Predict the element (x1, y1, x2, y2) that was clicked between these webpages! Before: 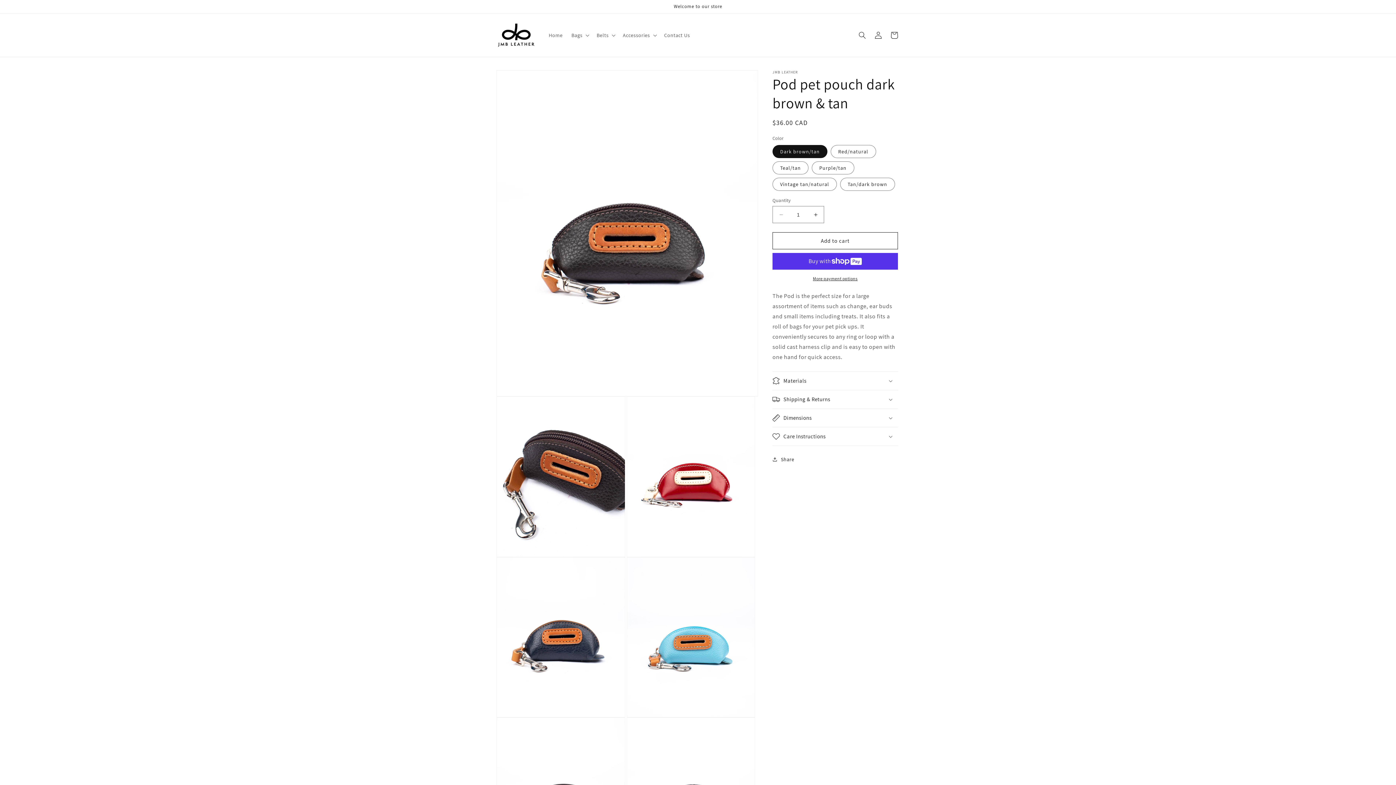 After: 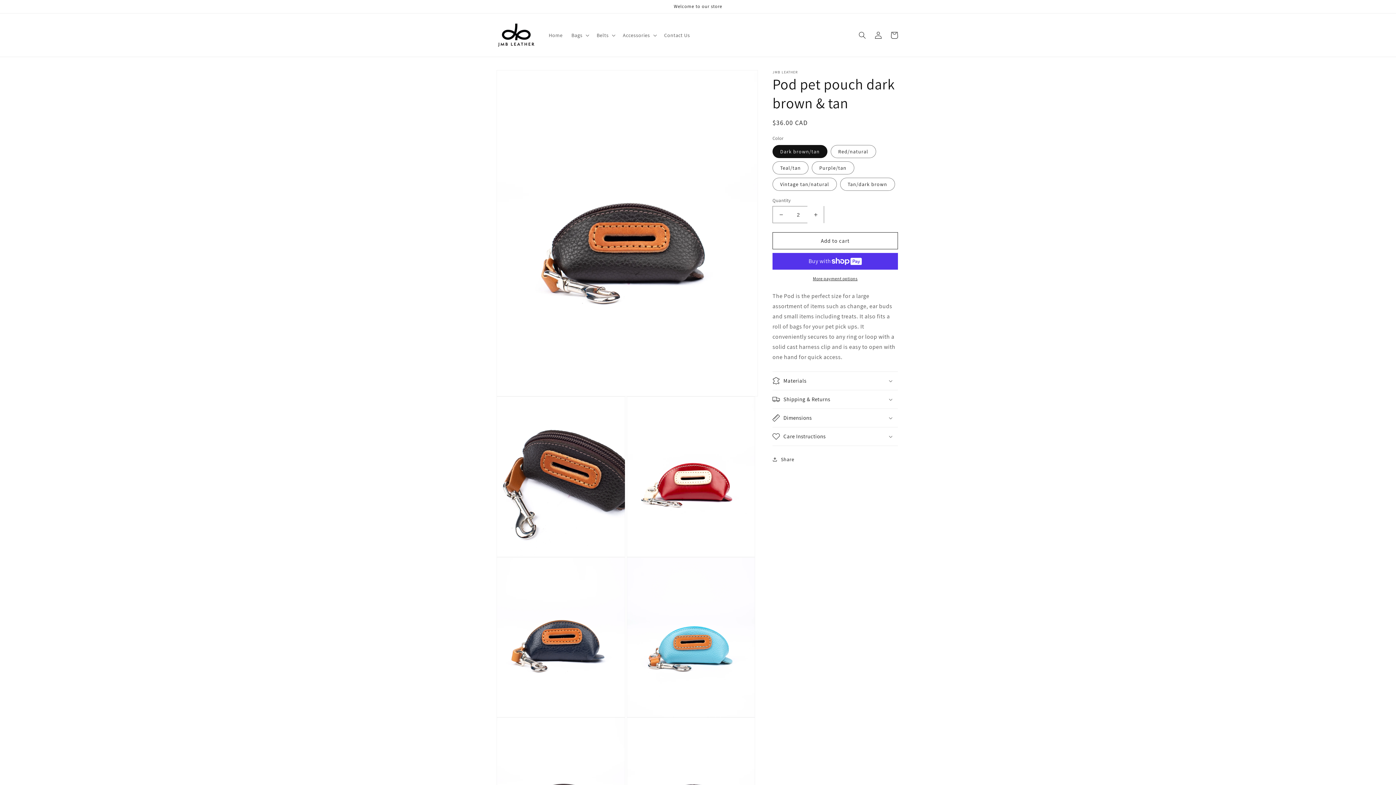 Action: bbox: (807, 206, 824, 223) label: Increase quantity for Pod pet pouch dark brown &amp; tan